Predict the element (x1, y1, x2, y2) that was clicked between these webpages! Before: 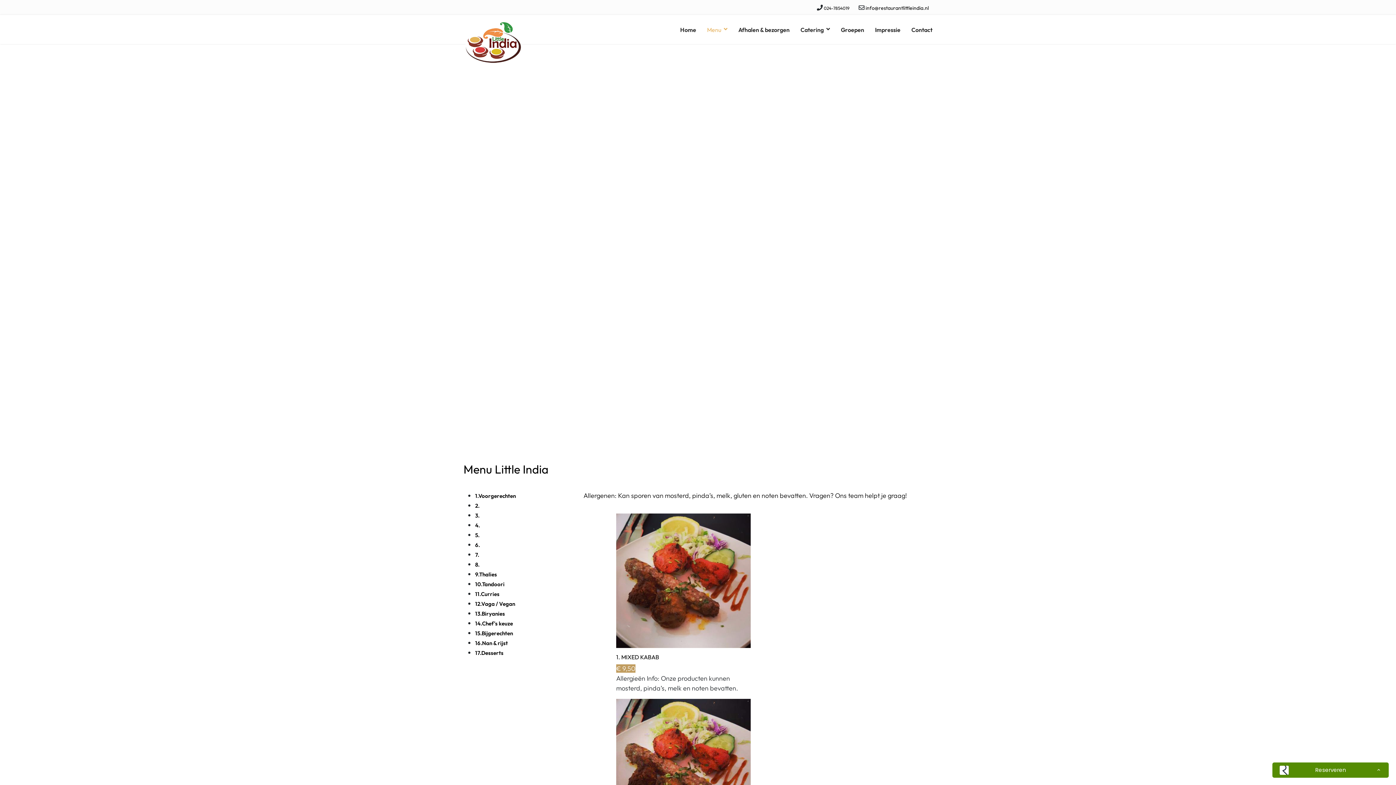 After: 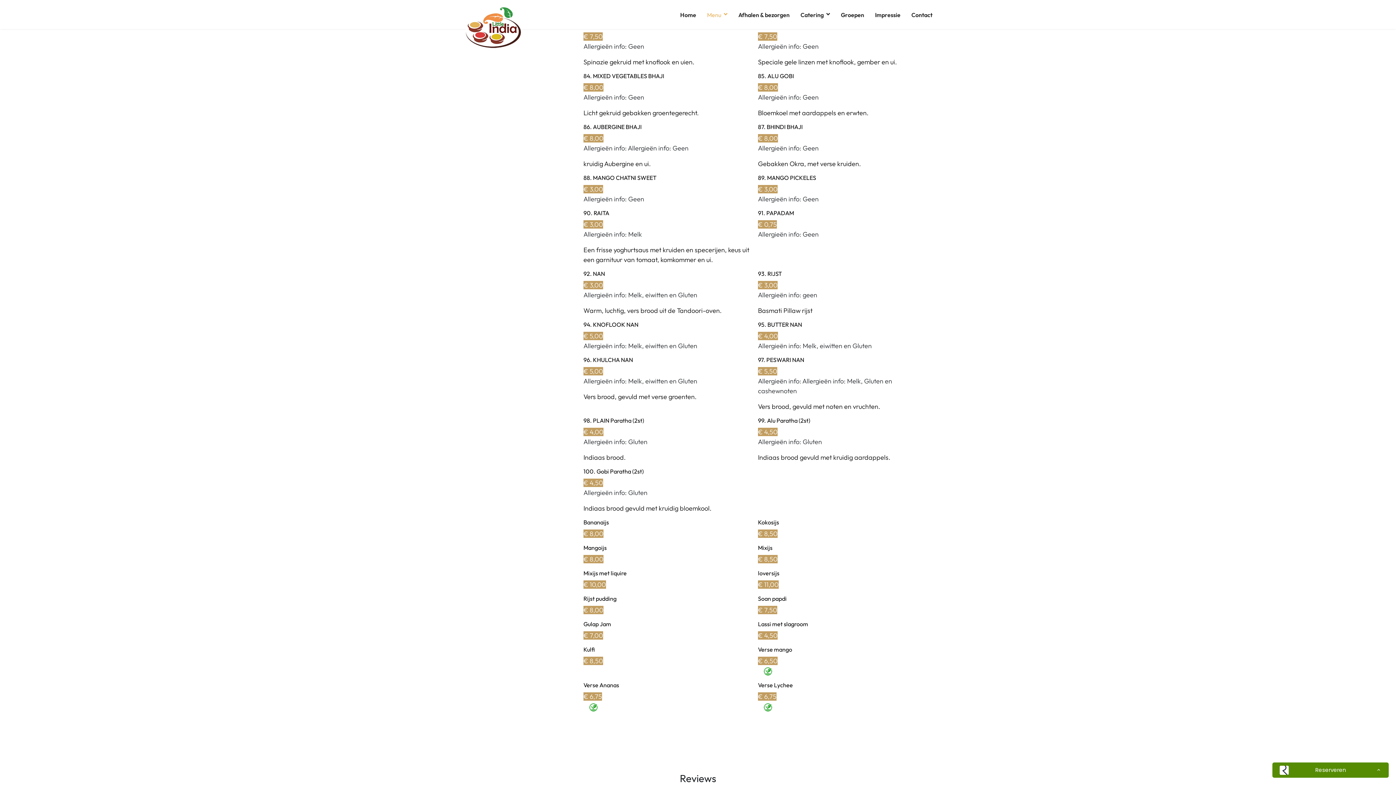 Action: label: 15.Bijgerechten bbox: (475, 630, 513, 636)